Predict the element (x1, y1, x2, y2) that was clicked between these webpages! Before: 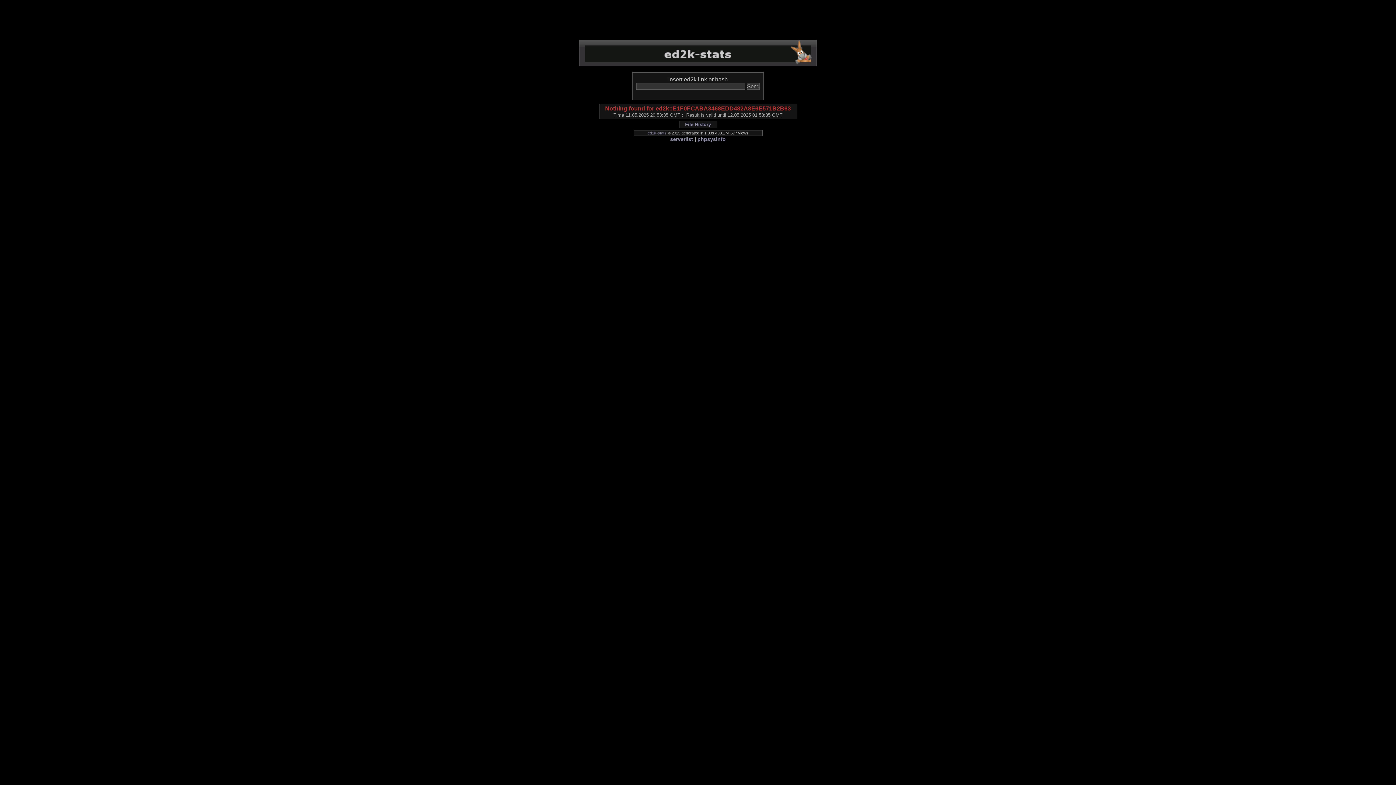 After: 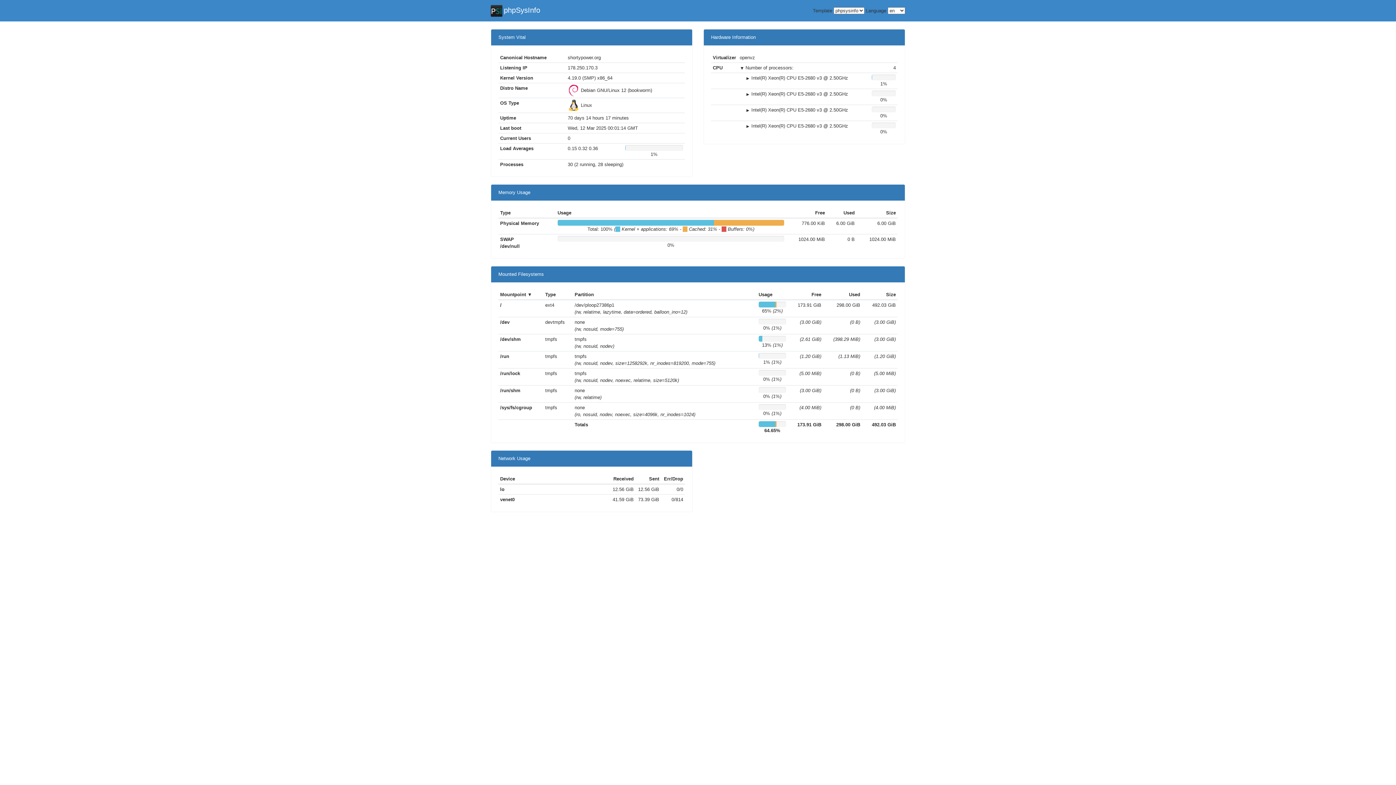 Action: label: phpsysinfo bbox: (697, 136, 726, 142)